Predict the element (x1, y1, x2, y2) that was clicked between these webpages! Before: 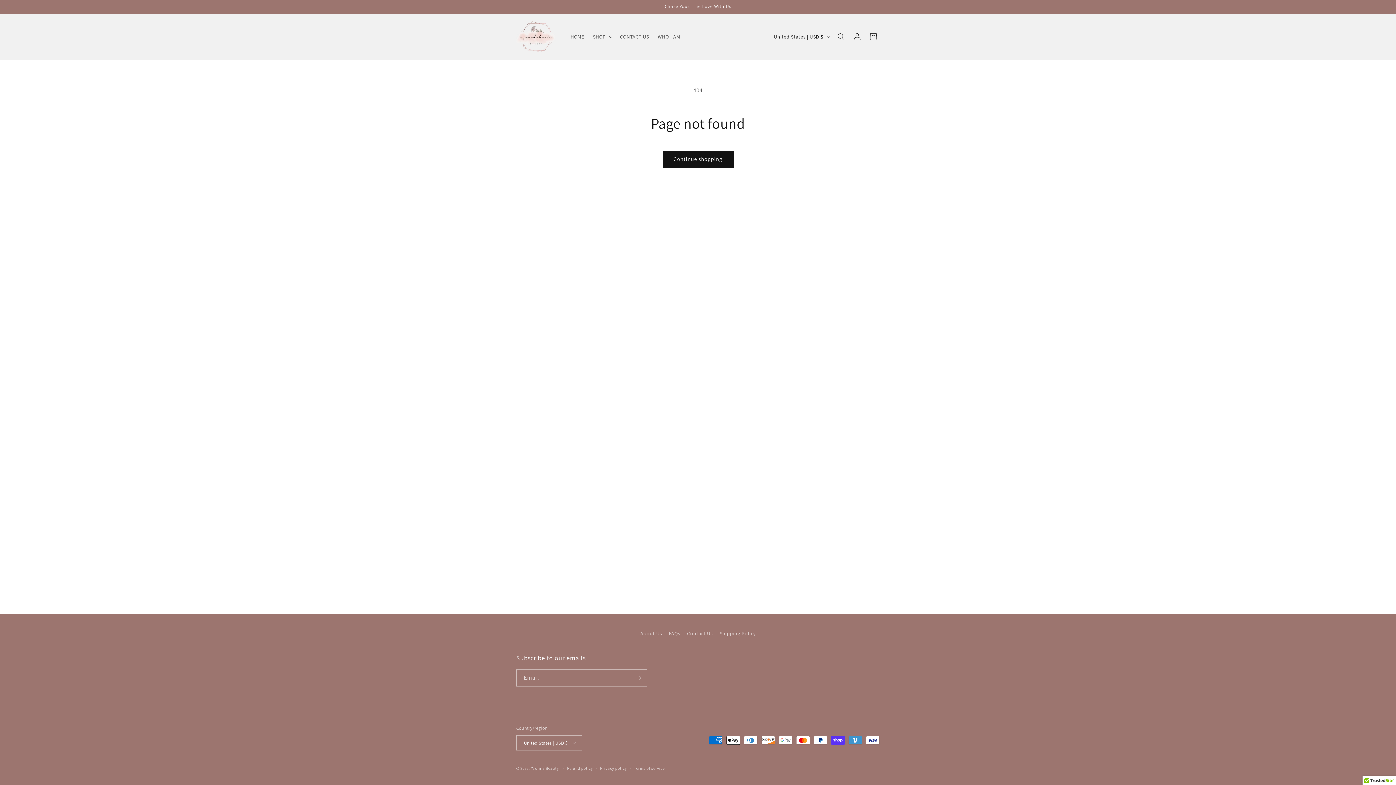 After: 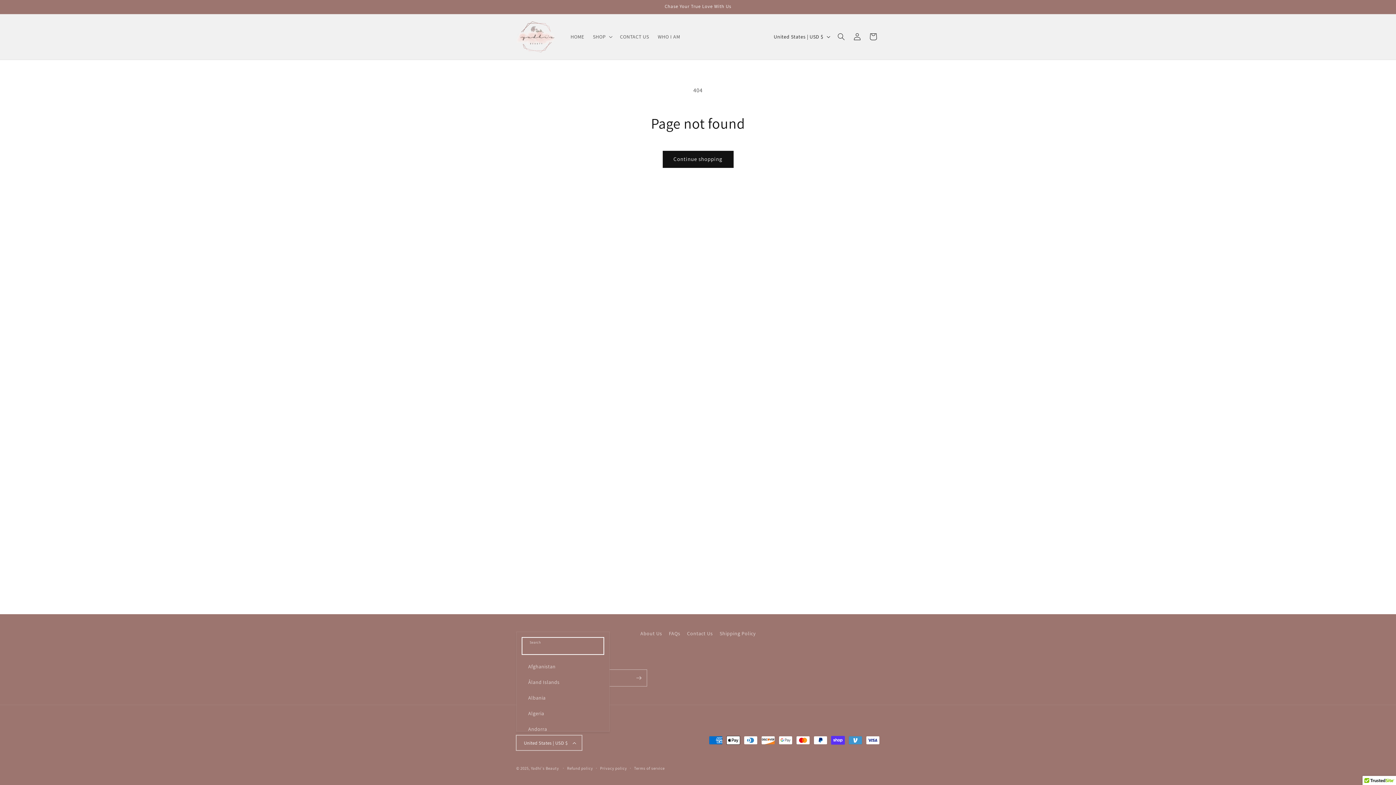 Action: bbox: (516, 735, 582, 750) label: United States | USD $